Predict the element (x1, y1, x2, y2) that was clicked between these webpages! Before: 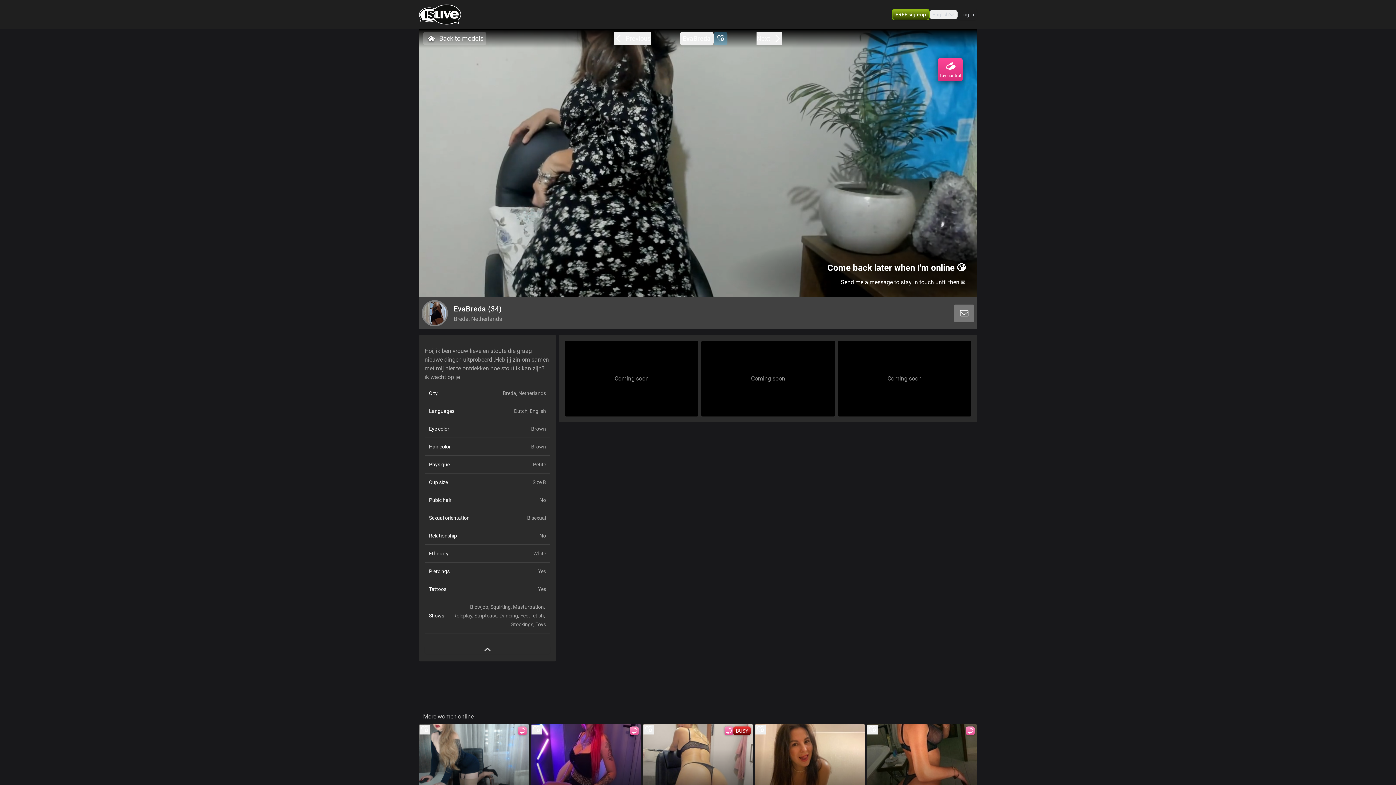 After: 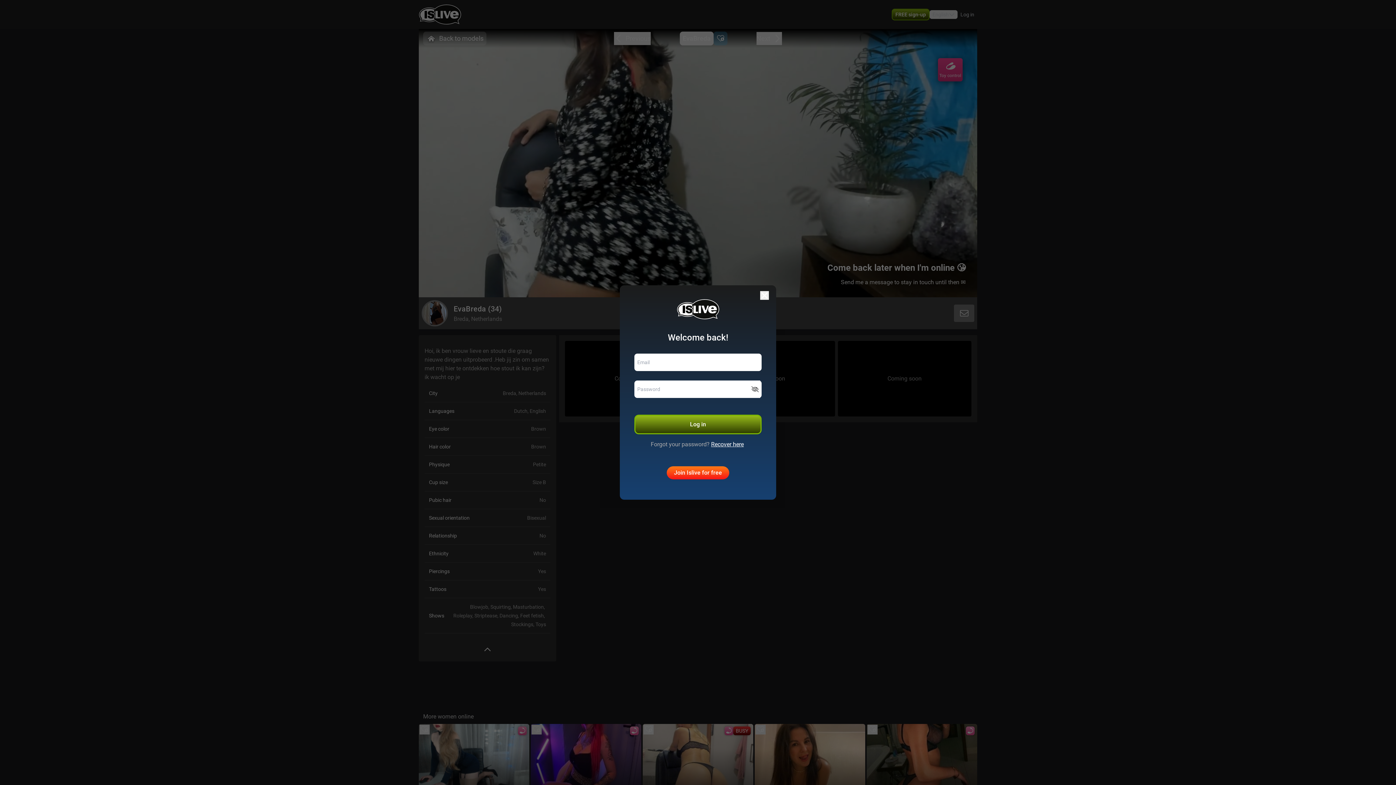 Action: label: add/remove to favorite bbox: (531, 725, 541, 734)